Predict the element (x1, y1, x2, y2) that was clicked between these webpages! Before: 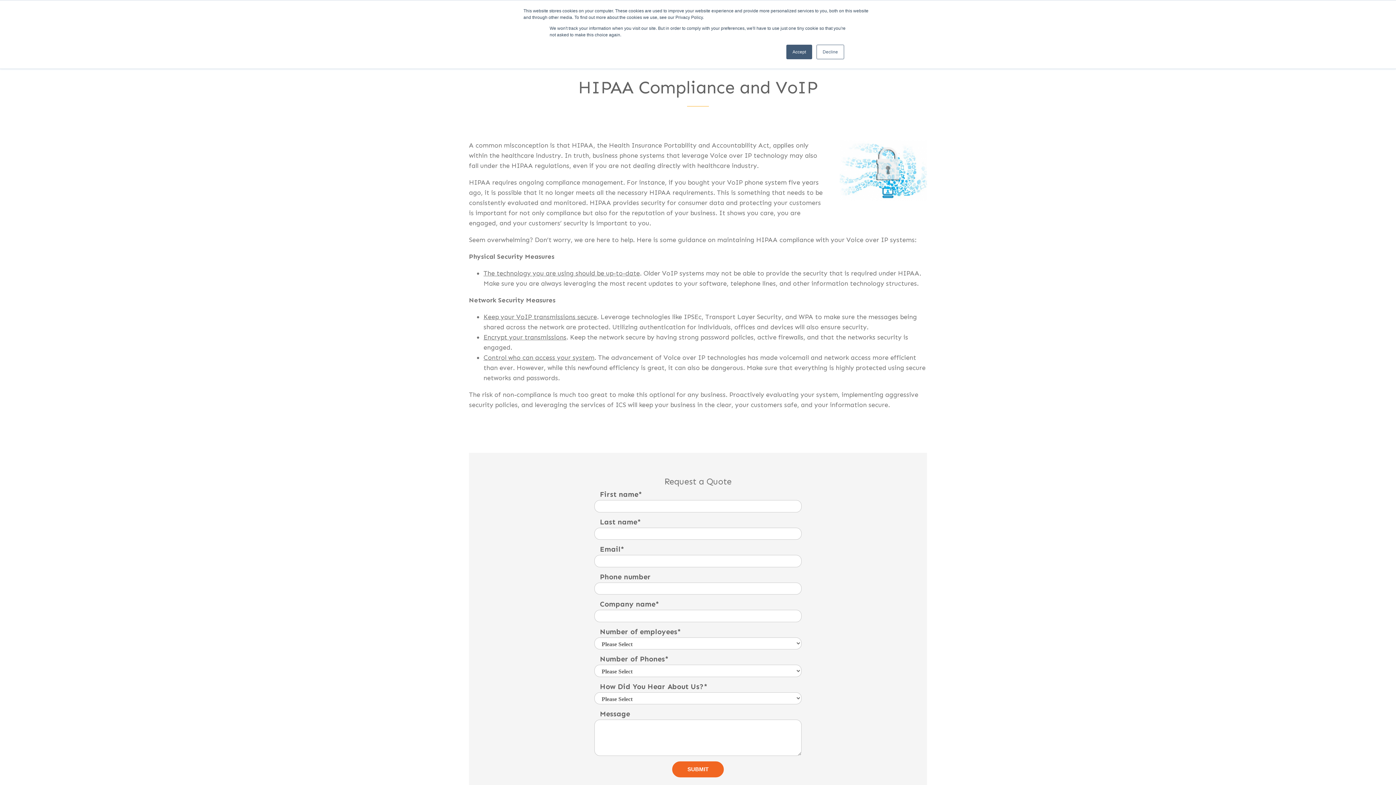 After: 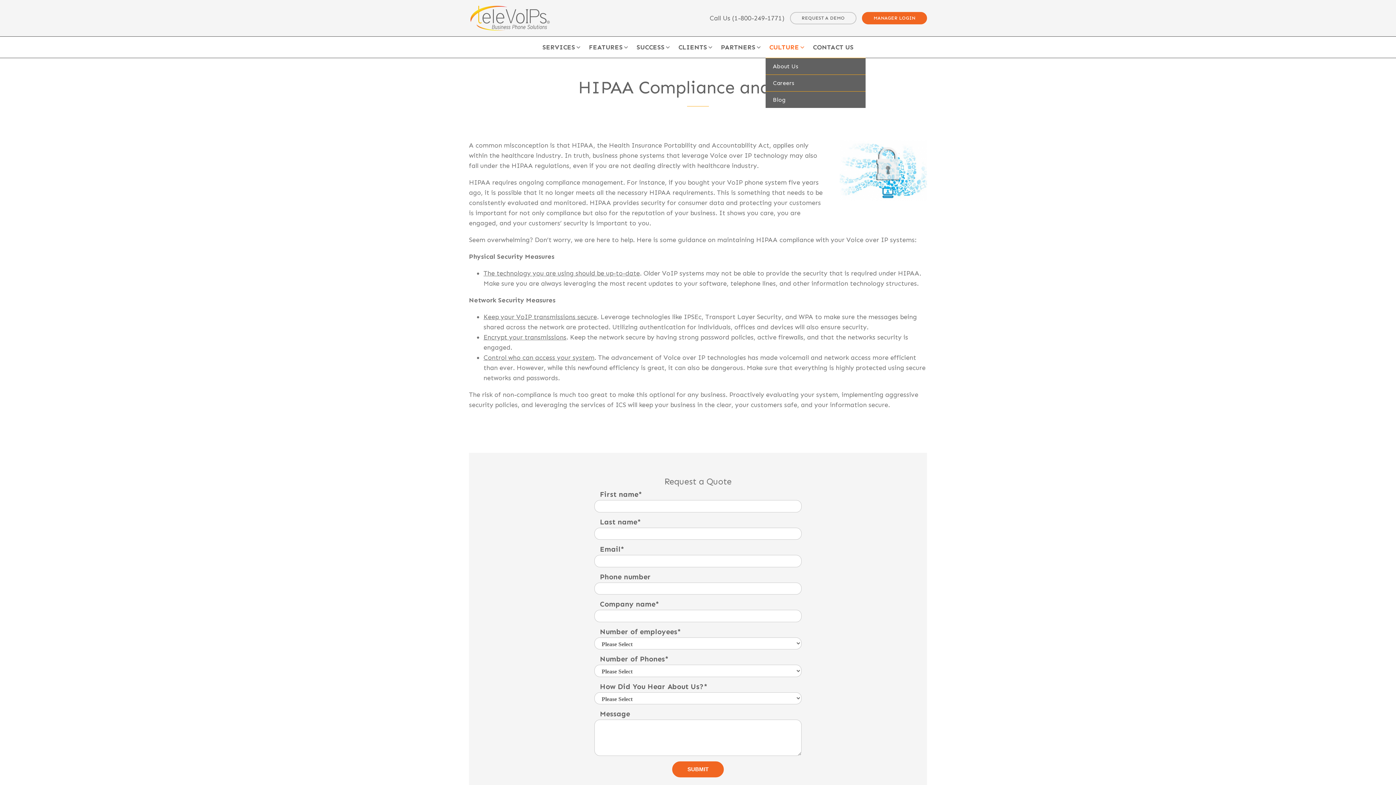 Action: label: Accept bbox: (786, 44, 812, 59)